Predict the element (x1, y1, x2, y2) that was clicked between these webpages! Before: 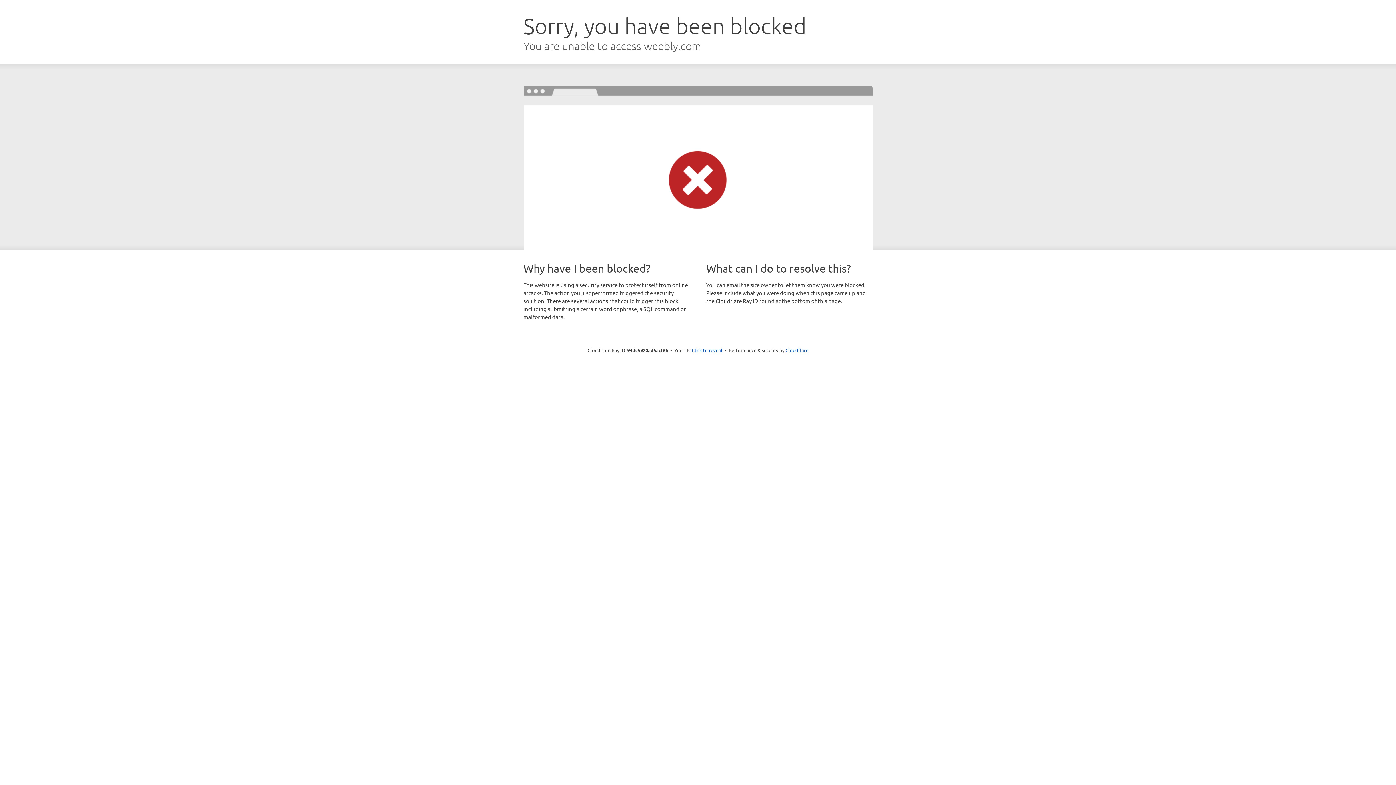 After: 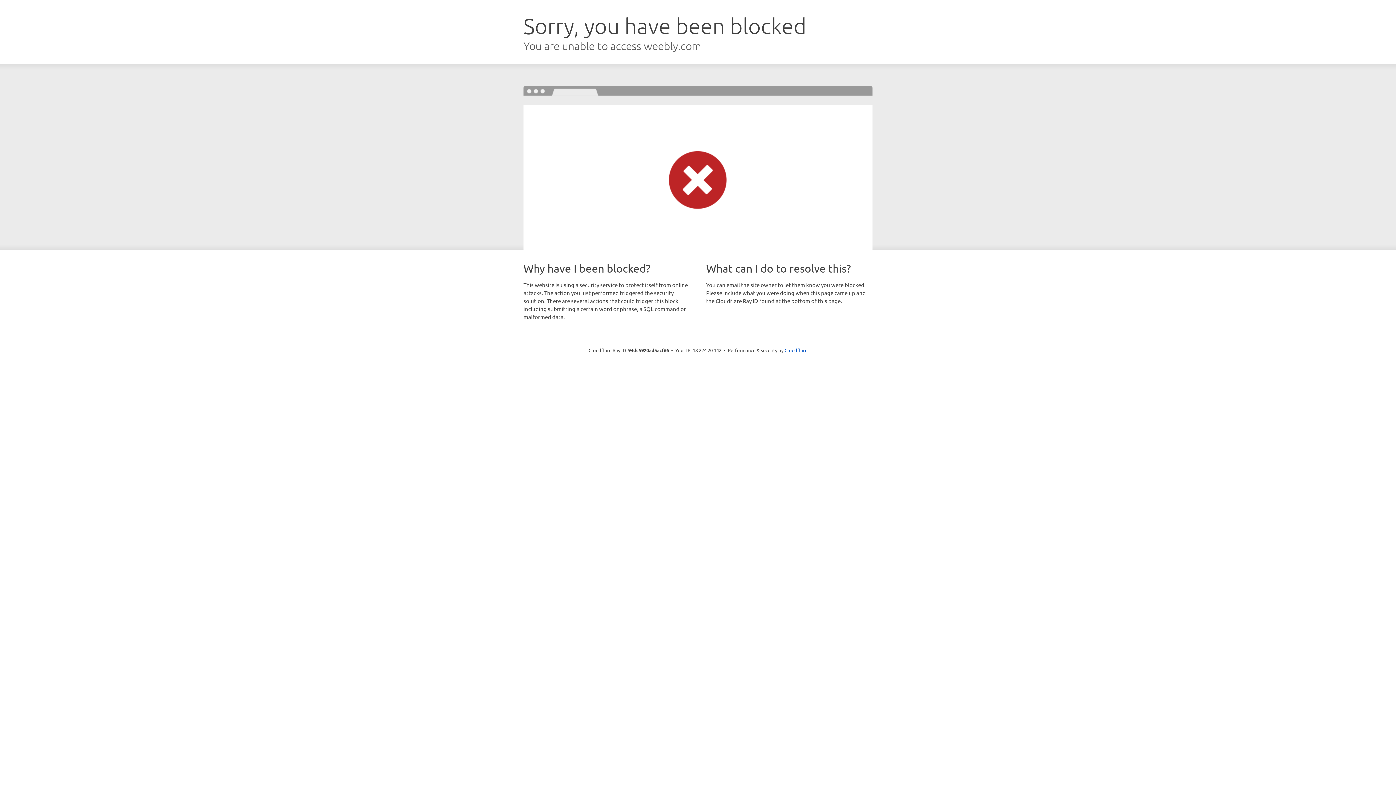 Action: label: Click to reveal bbox: (692, 346, 722, 353)